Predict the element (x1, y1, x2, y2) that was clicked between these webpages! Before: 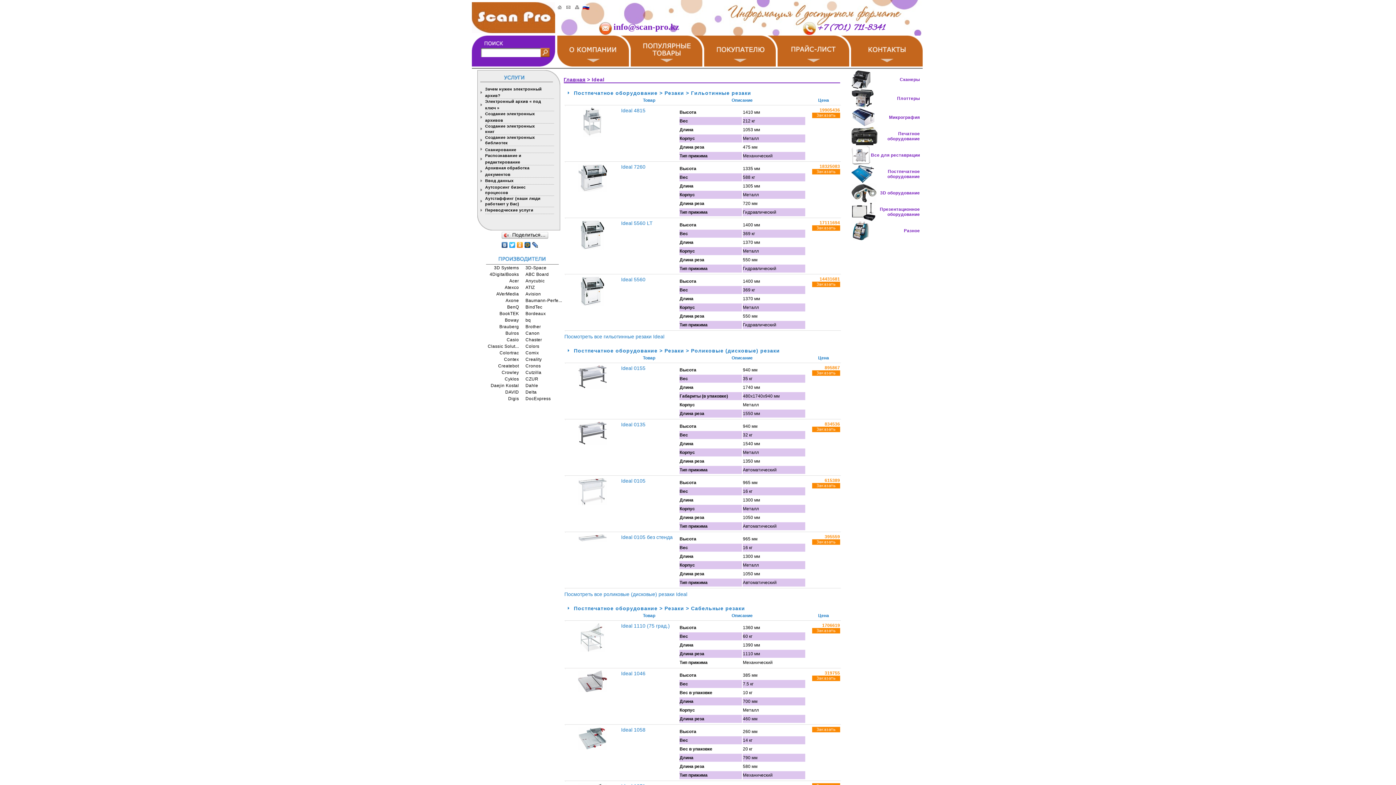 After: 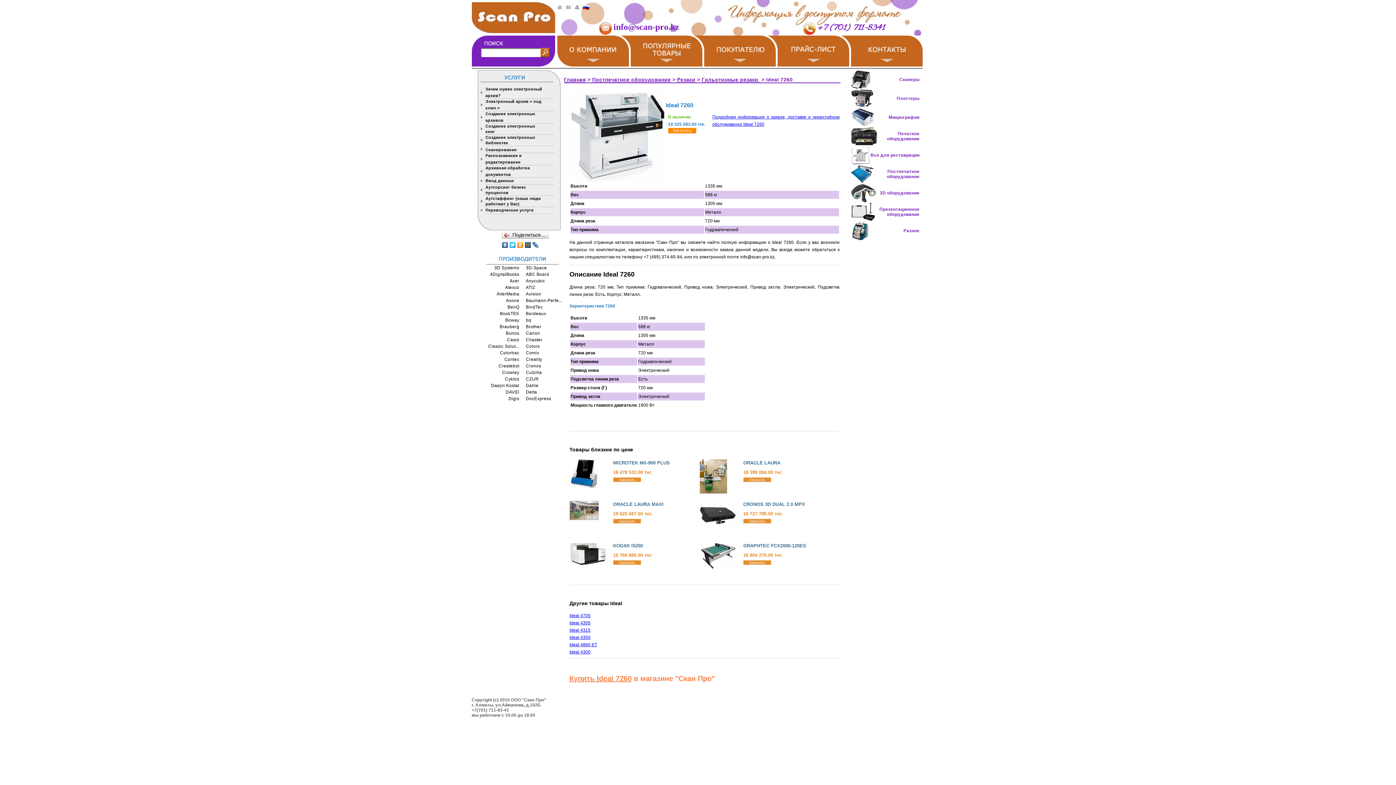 Action: bbox: (678, 164, 806, 217) label: Высота	1335 мм
Вес	588 кг
Длина	1305 мм
Корпус	Металл
Длина реза	720 мм
Тип прижима	Гидравлический